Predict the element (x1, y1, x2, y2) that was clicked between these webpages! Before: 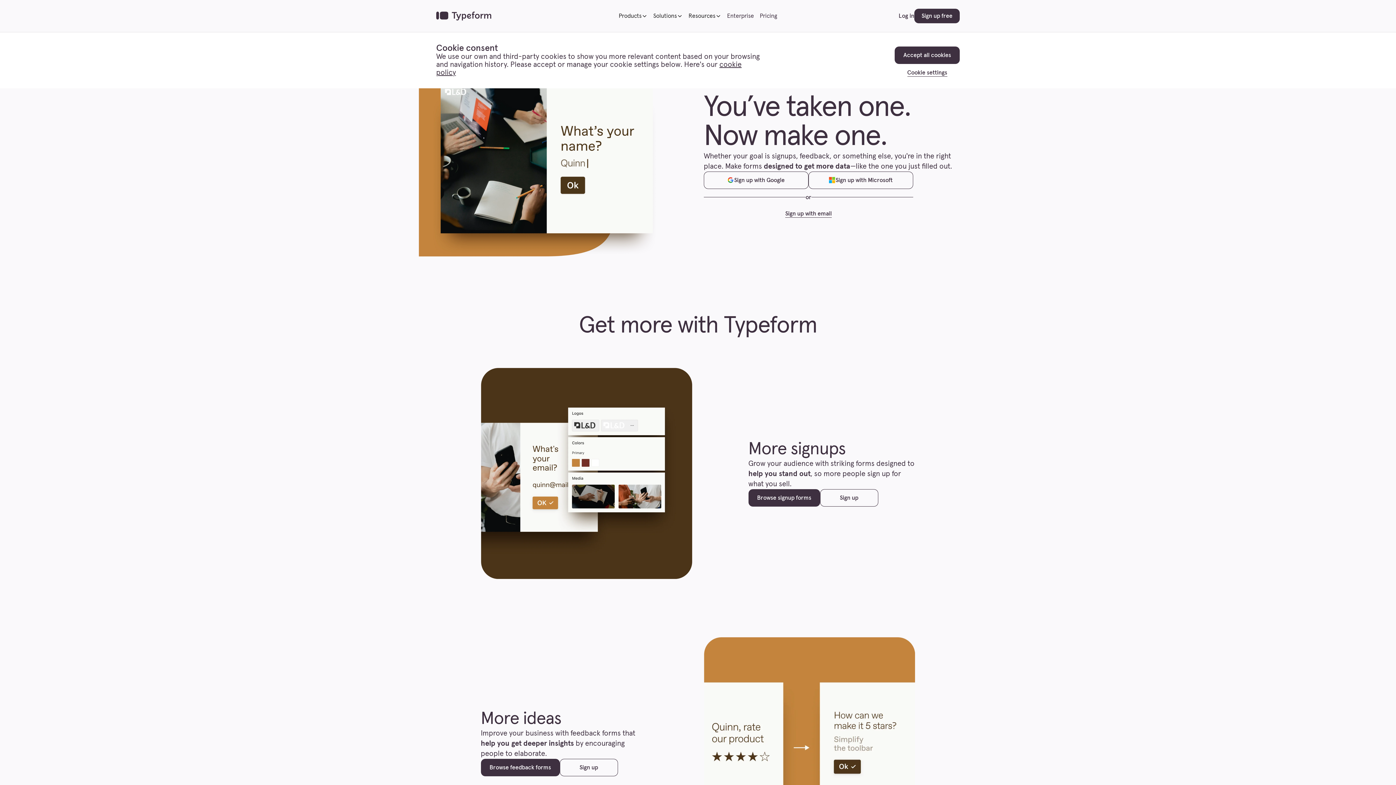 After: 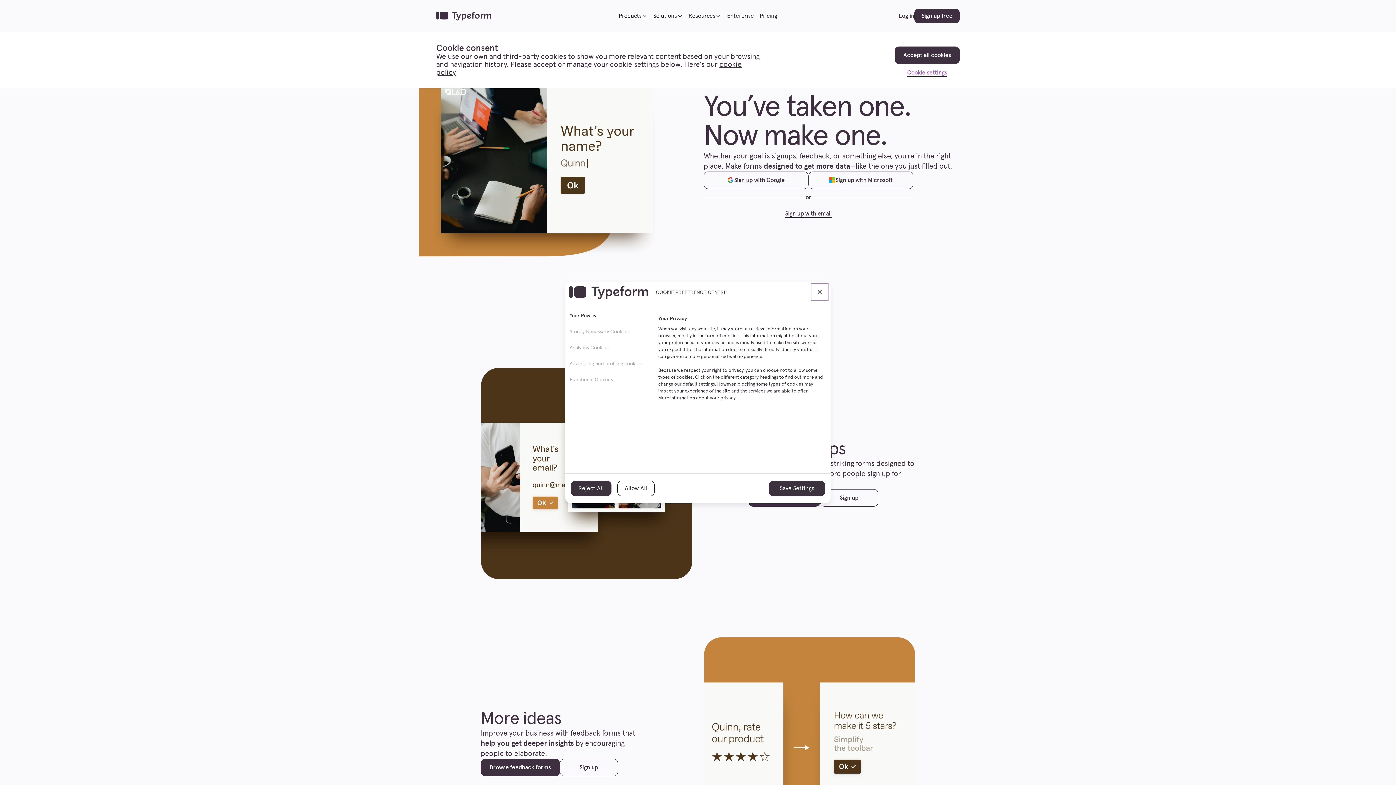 Action: bbox: (907, 64, 947, 76) label: Cookie settings